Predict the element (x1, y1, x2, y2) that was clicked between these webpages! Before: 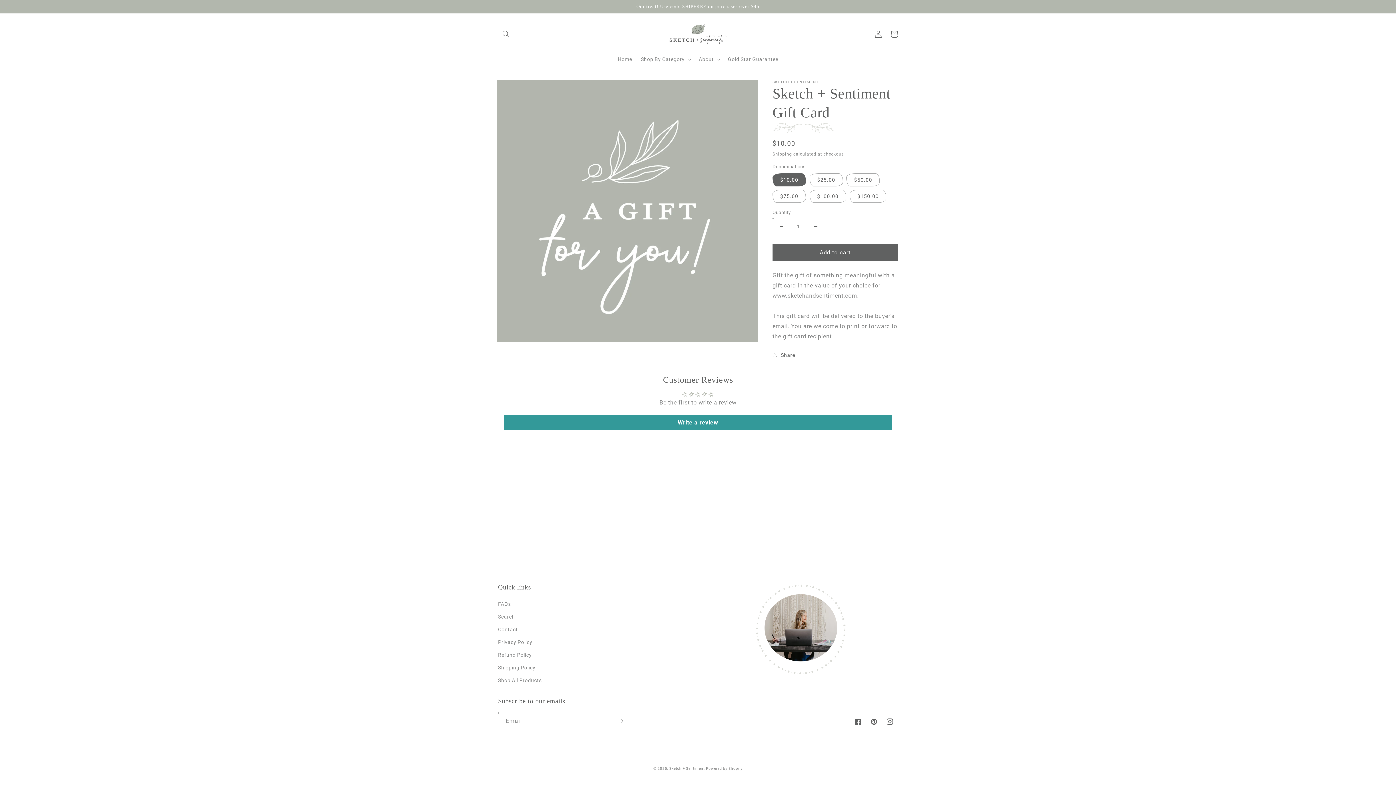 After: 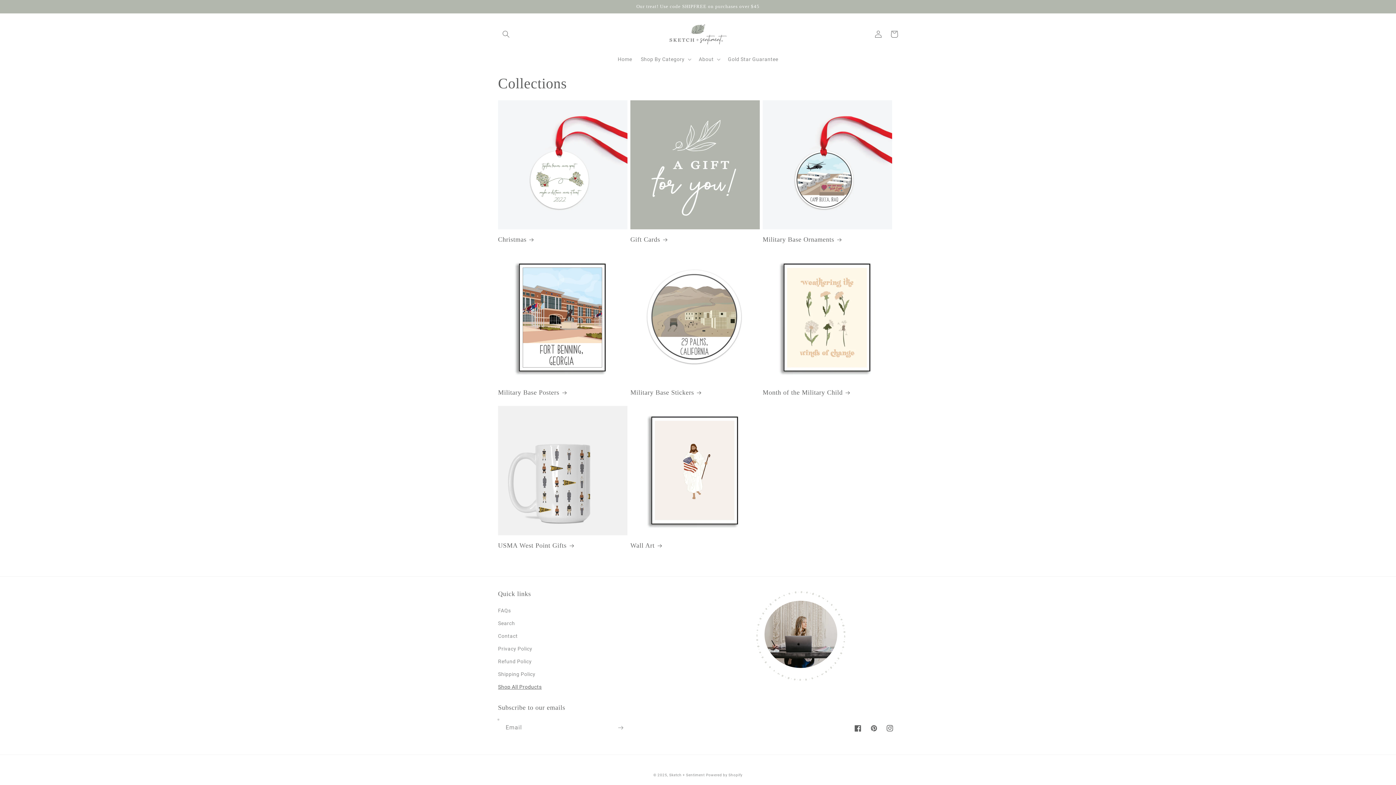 Action: label: Shop All Products bbox: (498, 674, 541, 687)